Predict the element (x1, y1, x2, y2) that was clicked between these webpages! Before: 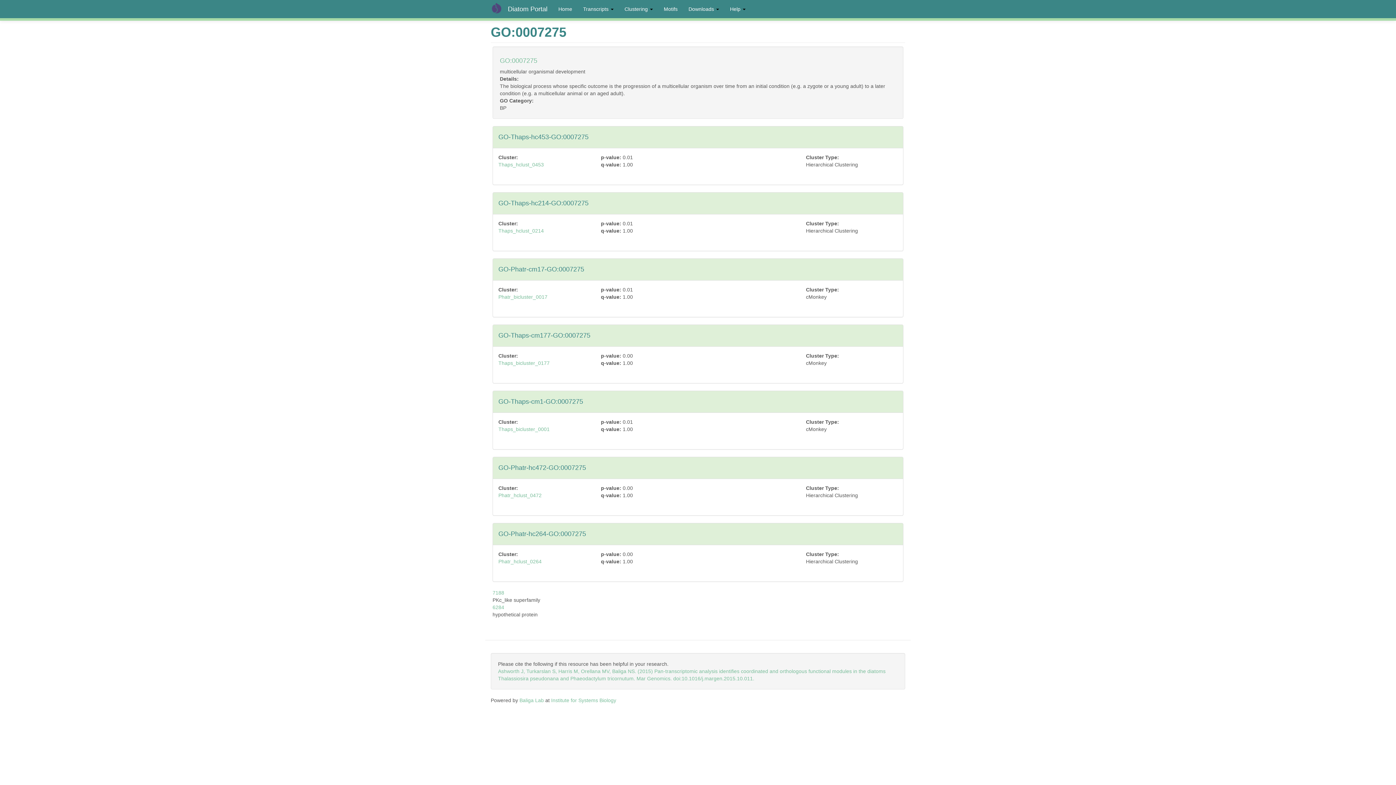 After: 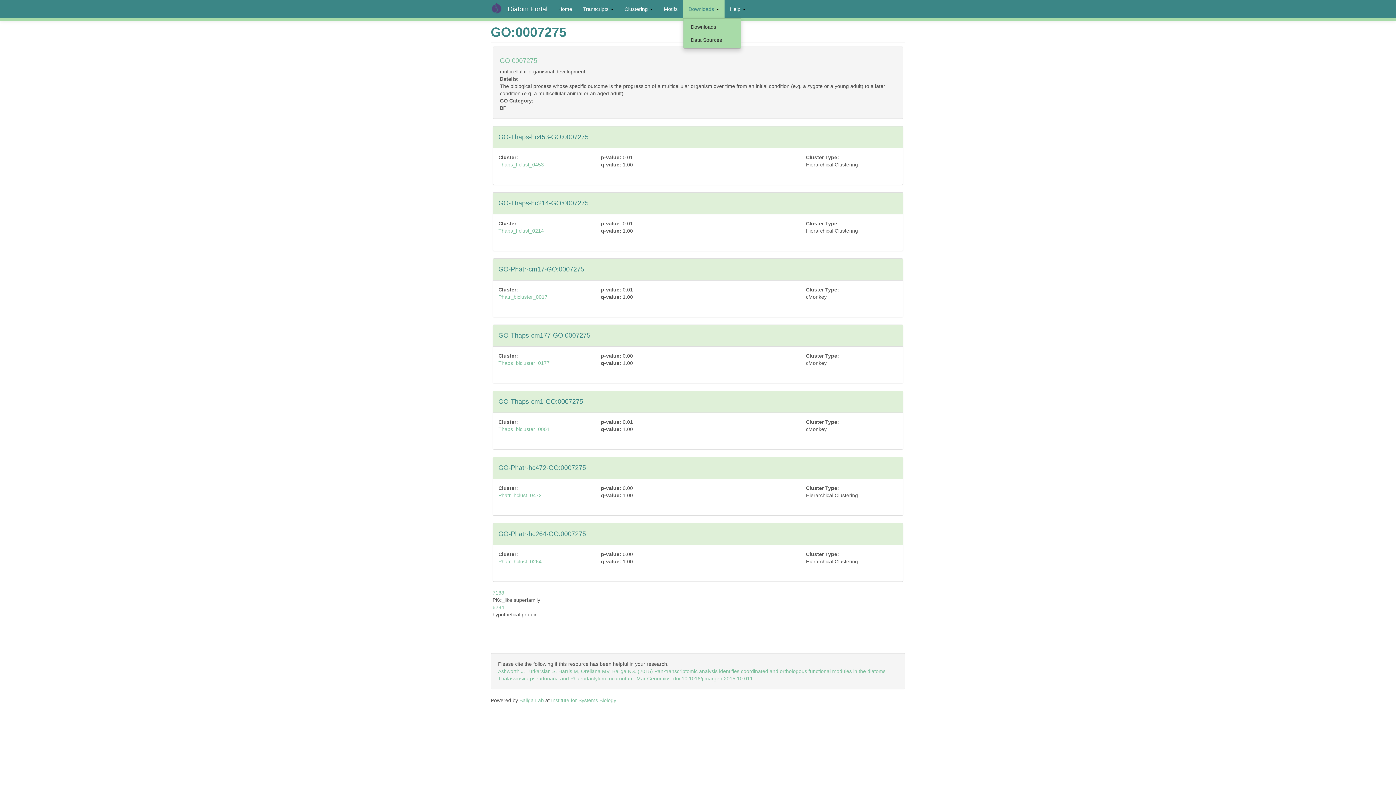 Action: label: Downloads  bbox: (683, 0, 724, 18)